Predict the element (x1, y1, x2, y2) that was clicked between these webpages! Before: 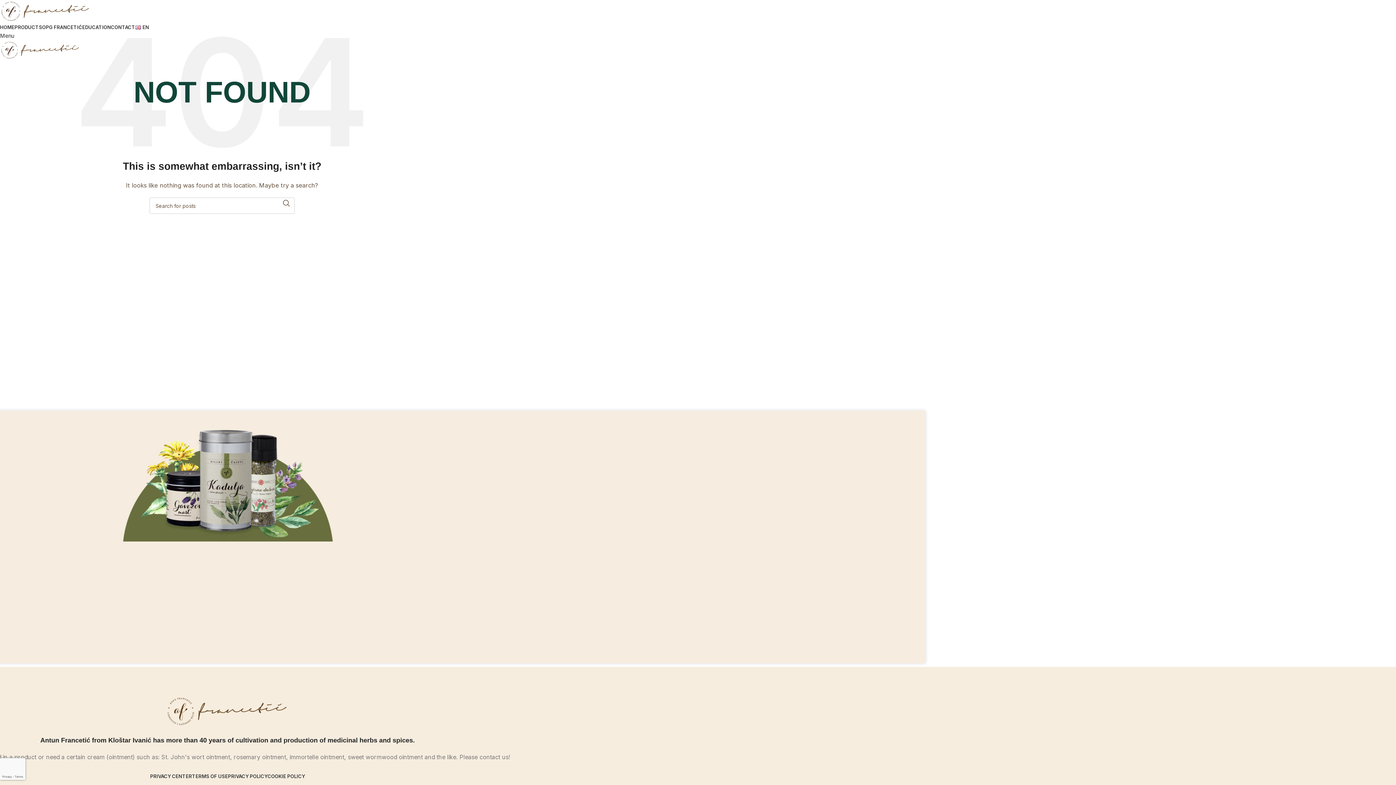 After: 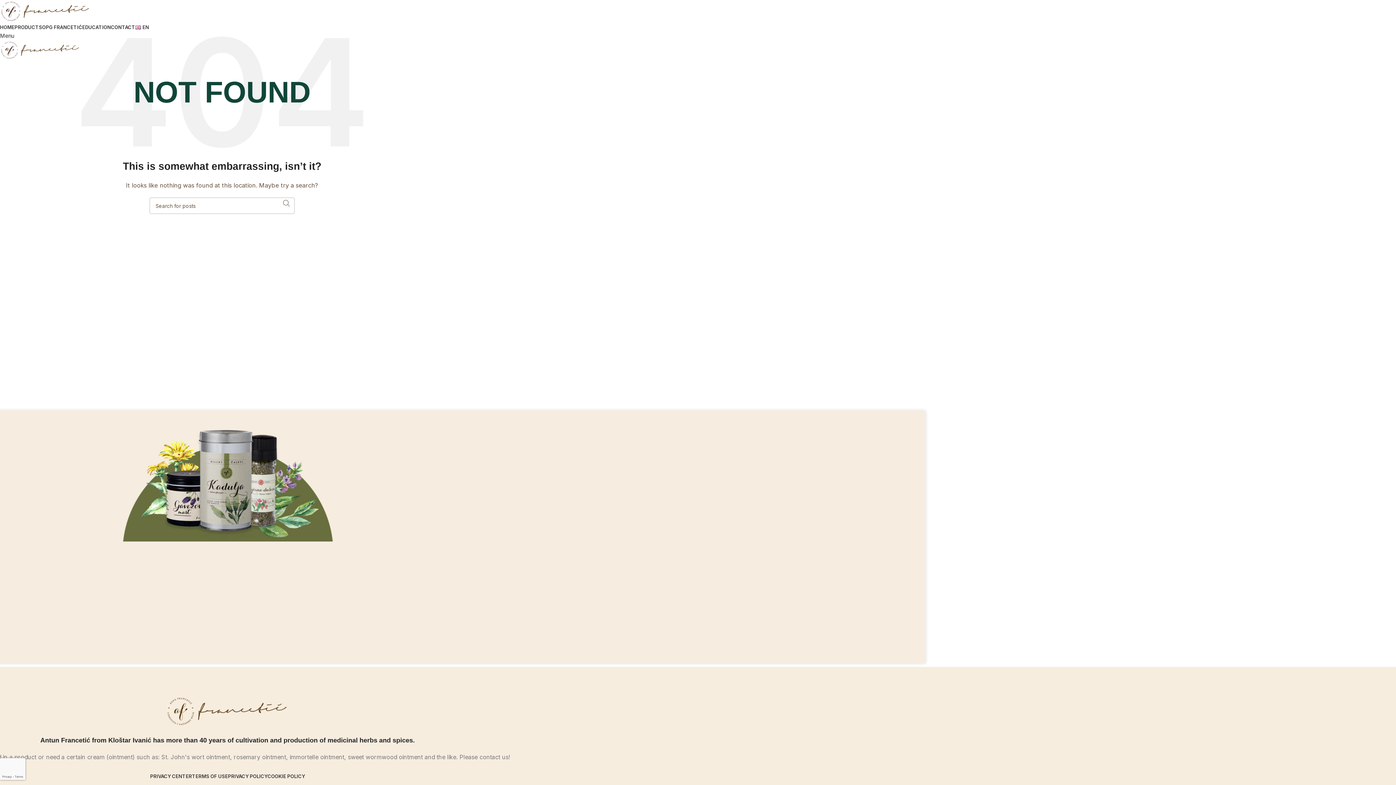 Action: label: Search  bbox: (278, 197, 294, 209)